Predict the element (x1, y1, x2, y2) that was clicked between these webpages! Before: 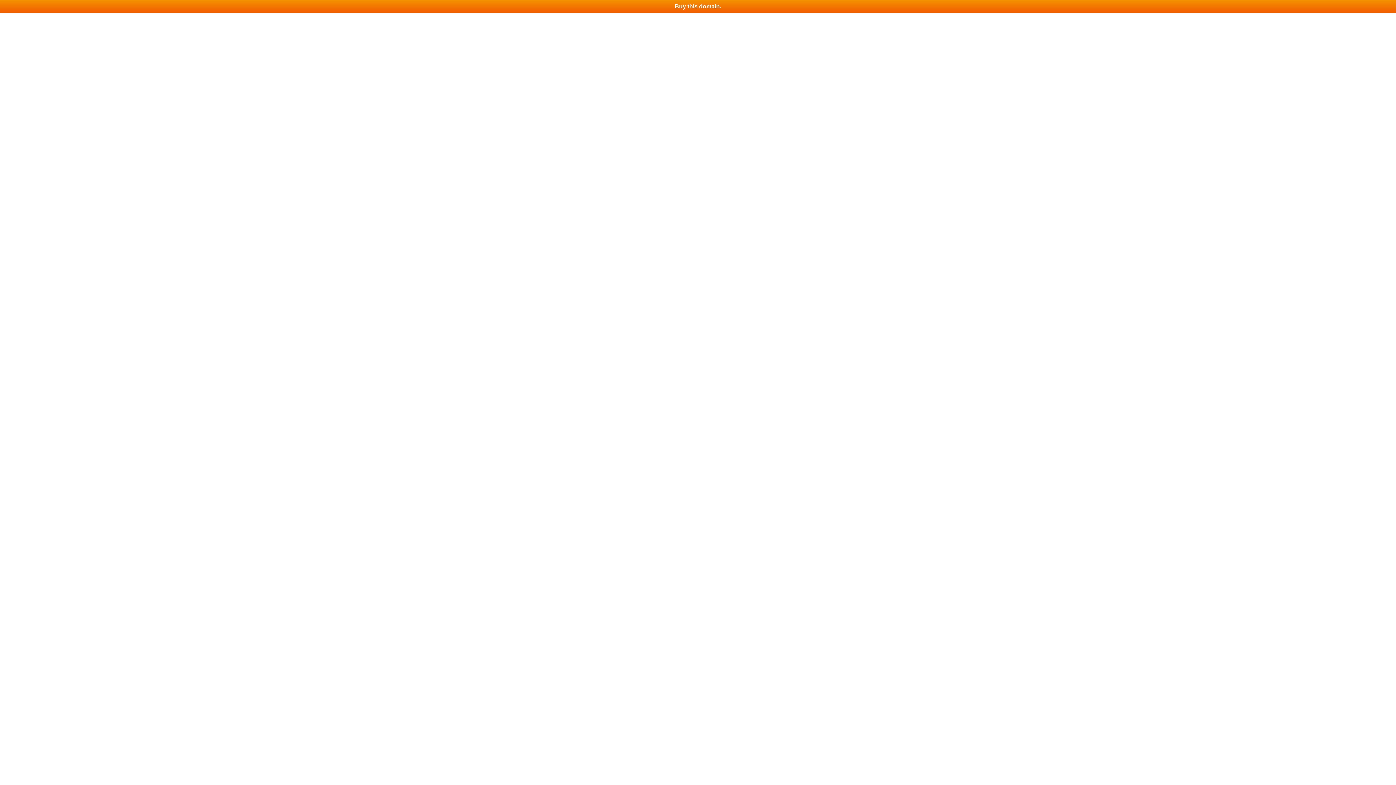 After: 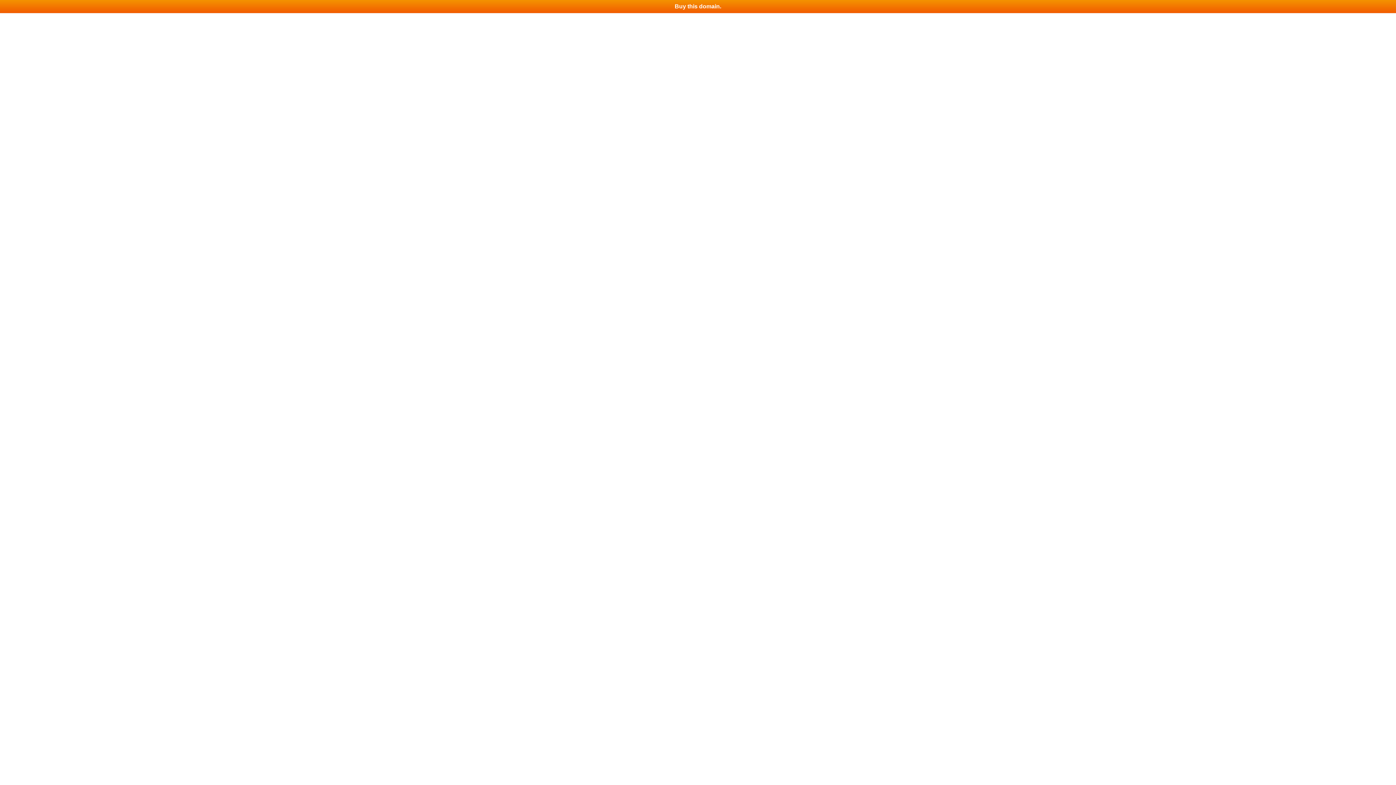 Action: bbox: (0, 0, 1396, 13) label: Buy this domain.